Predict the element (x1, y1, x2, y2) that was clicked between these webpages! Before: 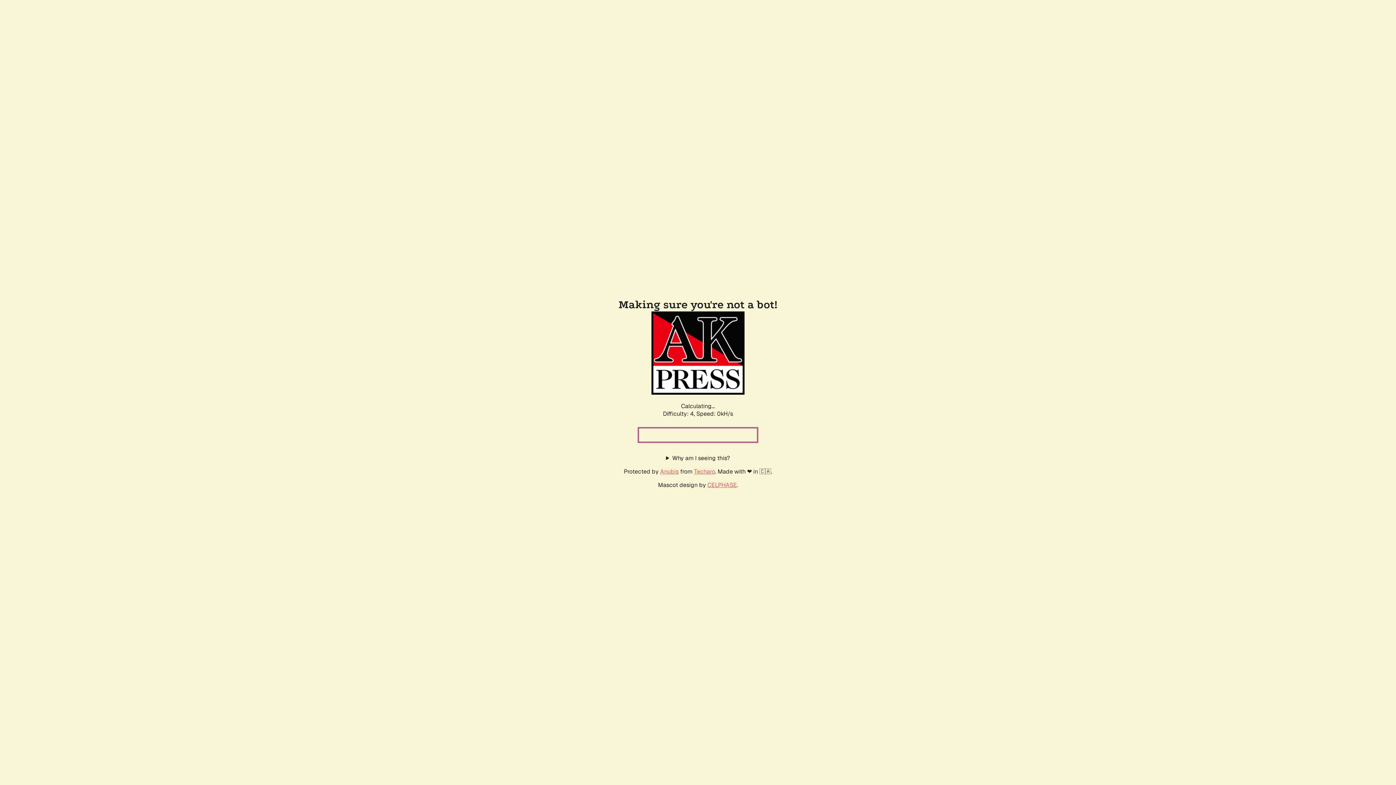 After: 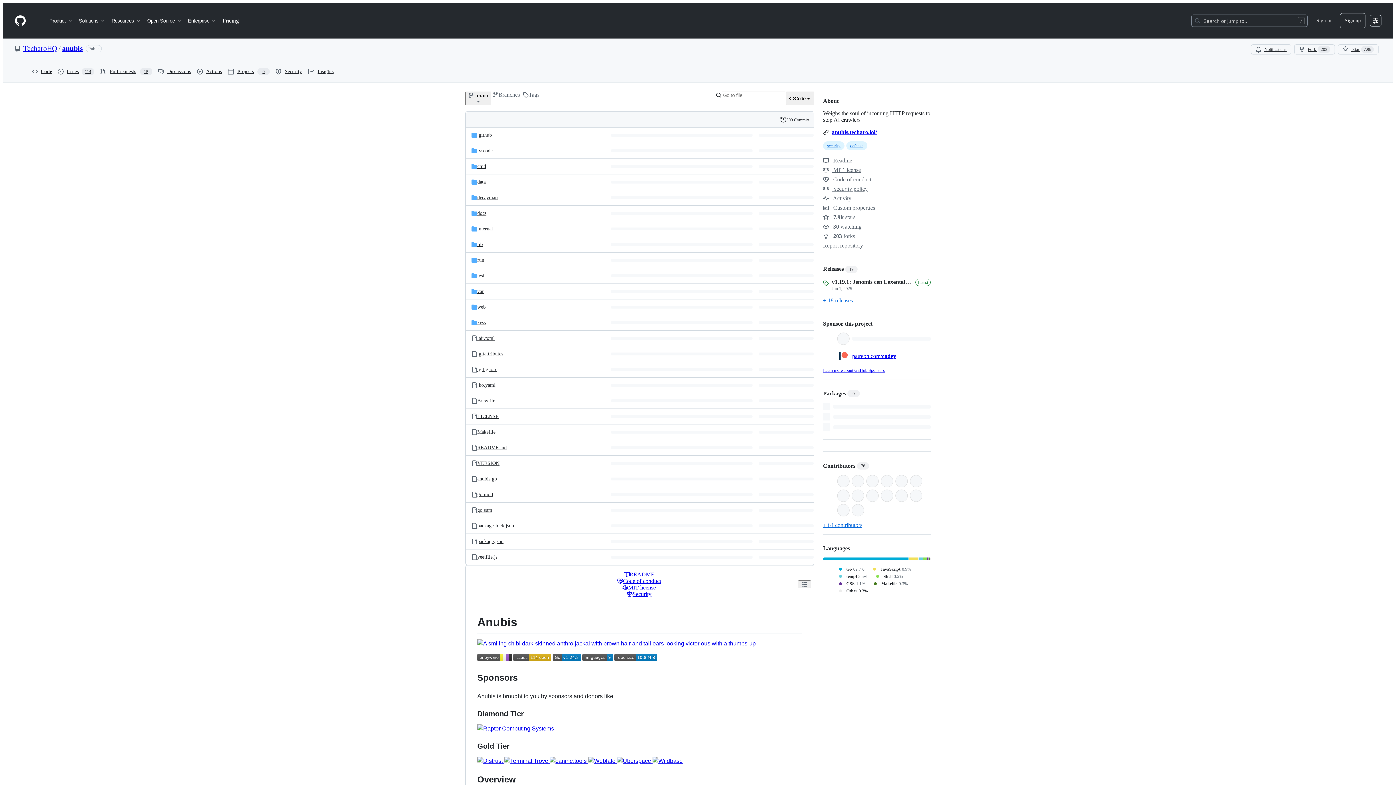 Action: bbox: (660, 467, 678, 475) label: Anubis